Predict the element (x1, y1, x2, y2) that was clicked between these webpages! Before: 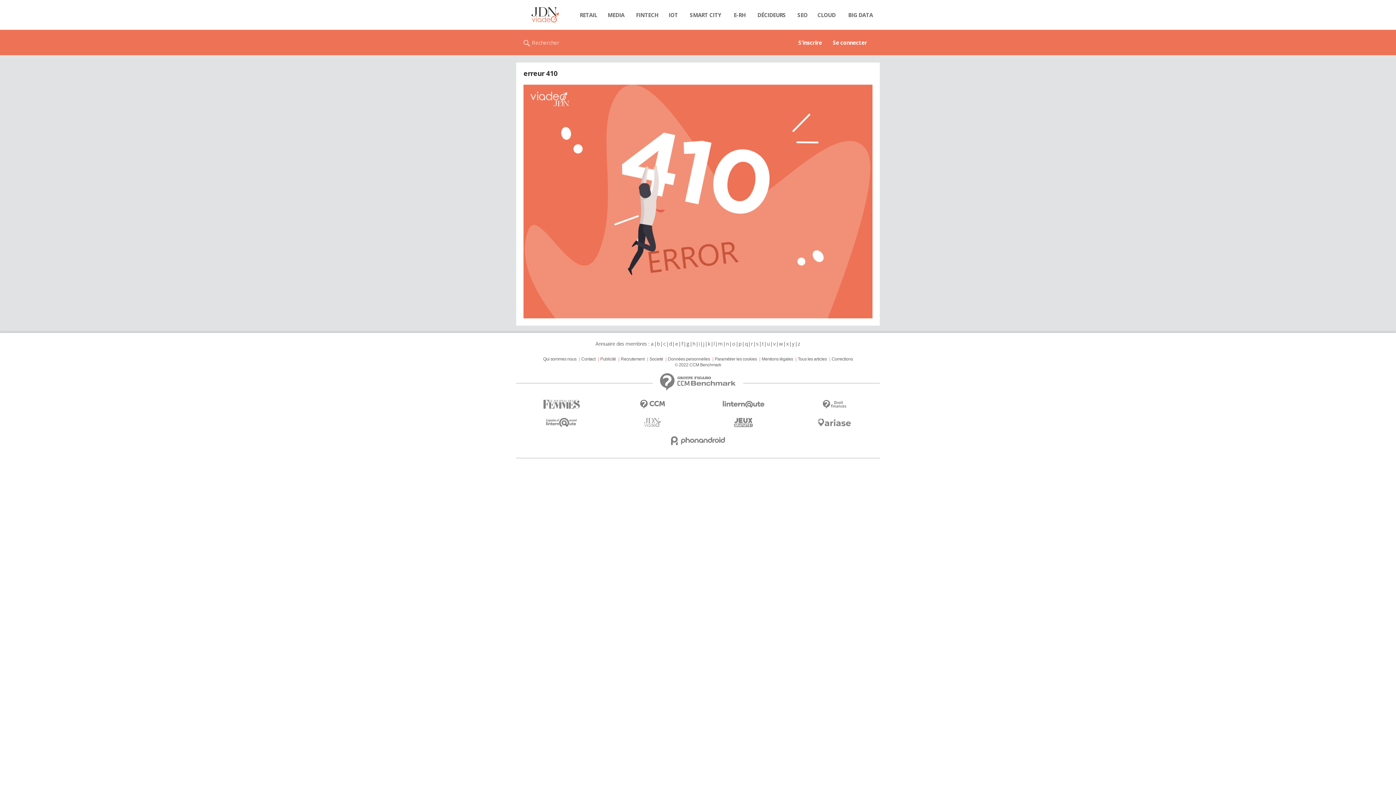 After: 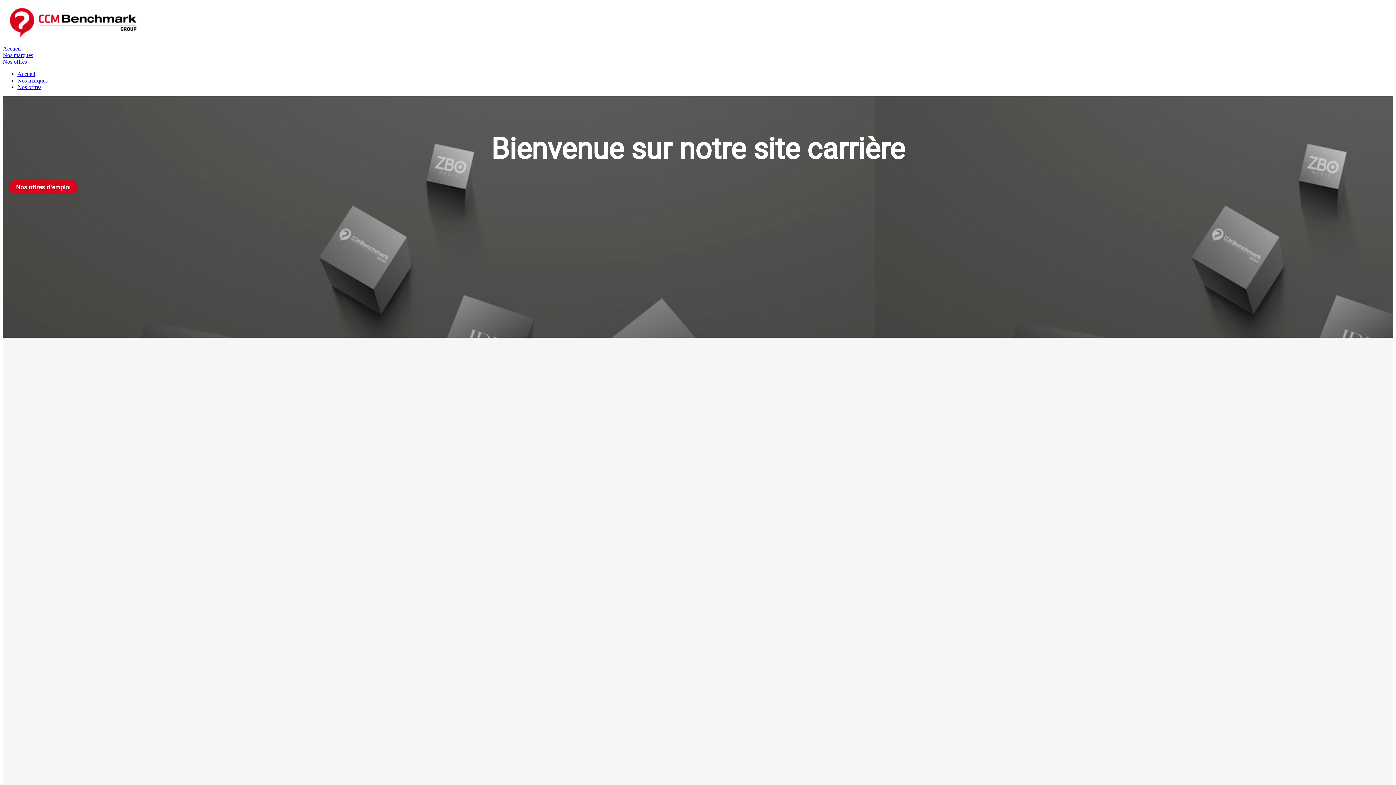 Action: bbox: (673, 362, 722, 367) label: © 2022 CCM Benchmark